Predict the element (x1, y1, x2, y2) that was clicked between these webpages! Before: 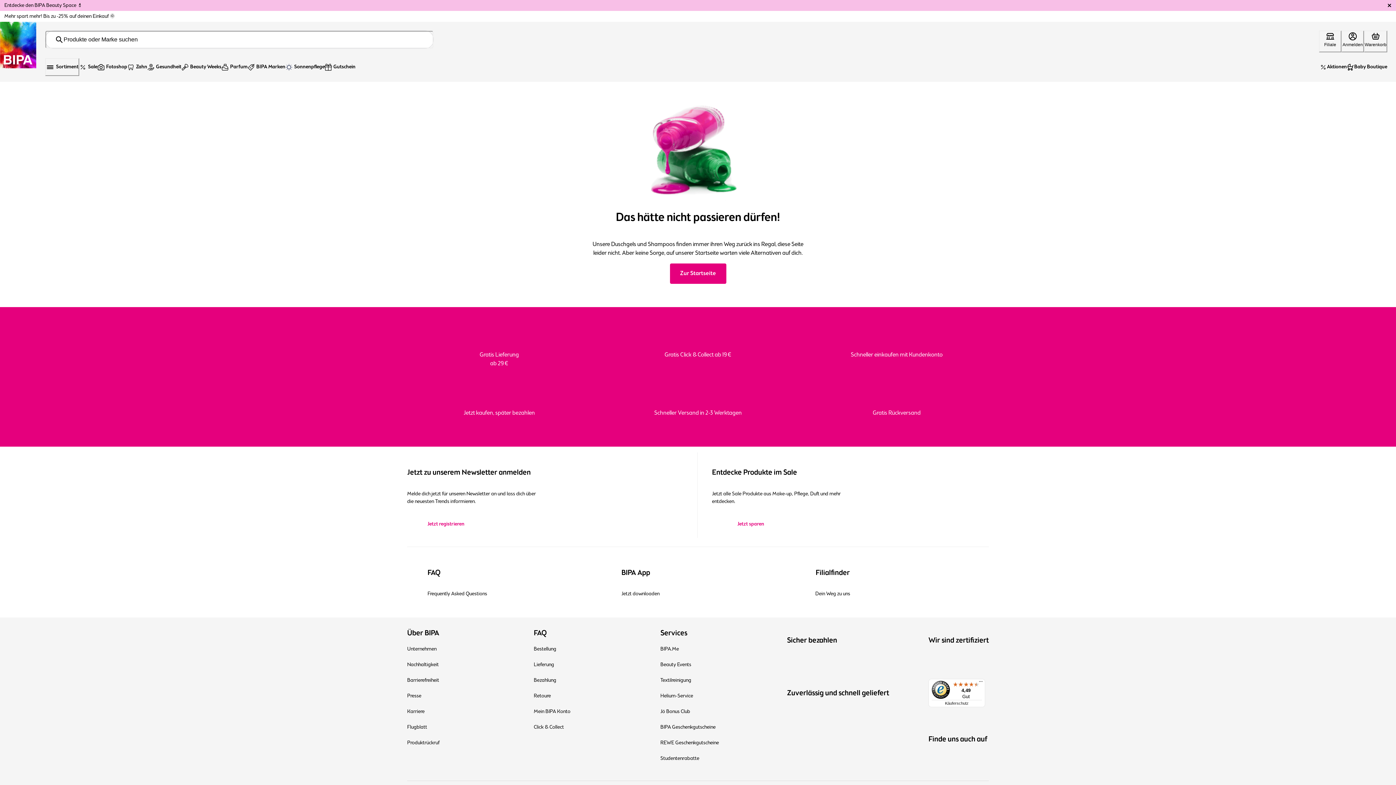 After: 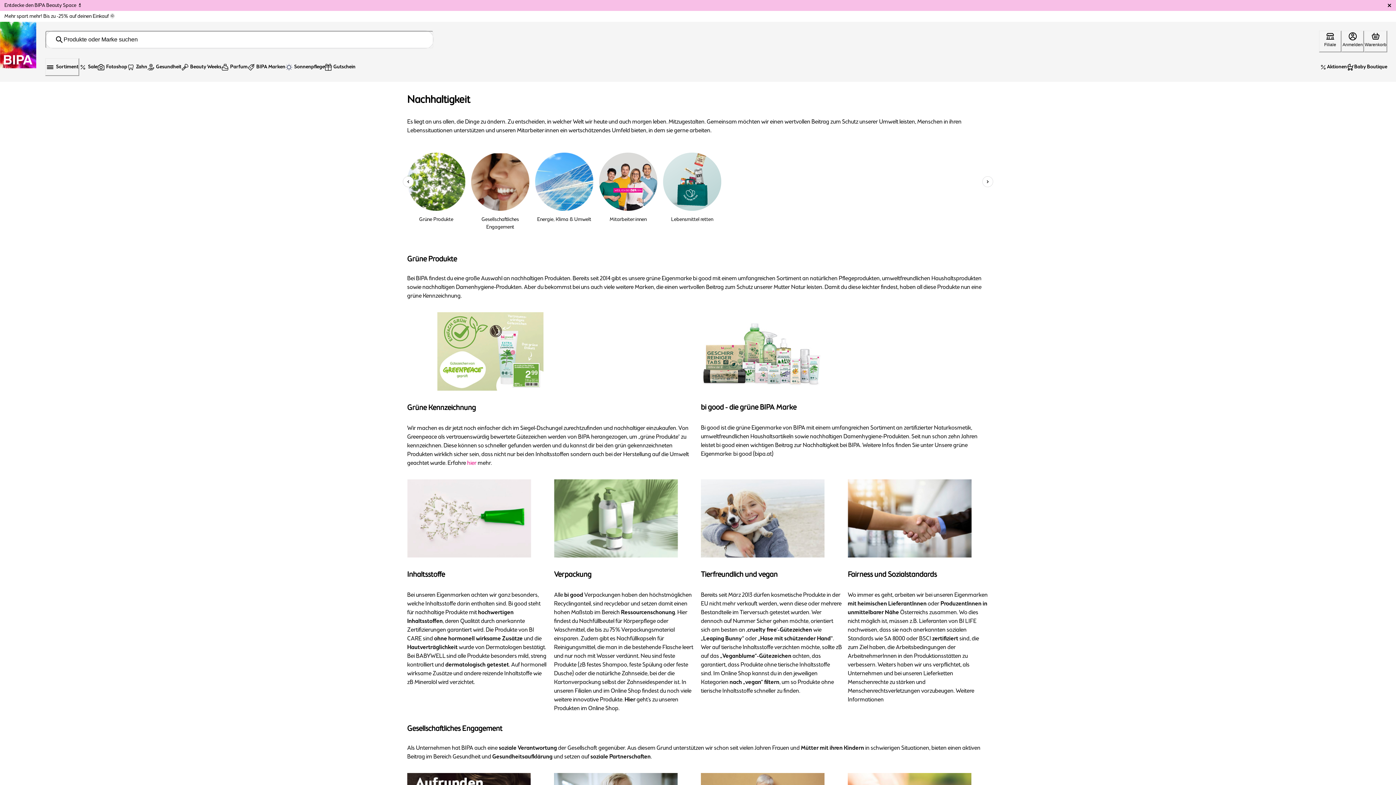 Action: label: Nachhaltigkeit bbox: (407, 660, 480, 670)